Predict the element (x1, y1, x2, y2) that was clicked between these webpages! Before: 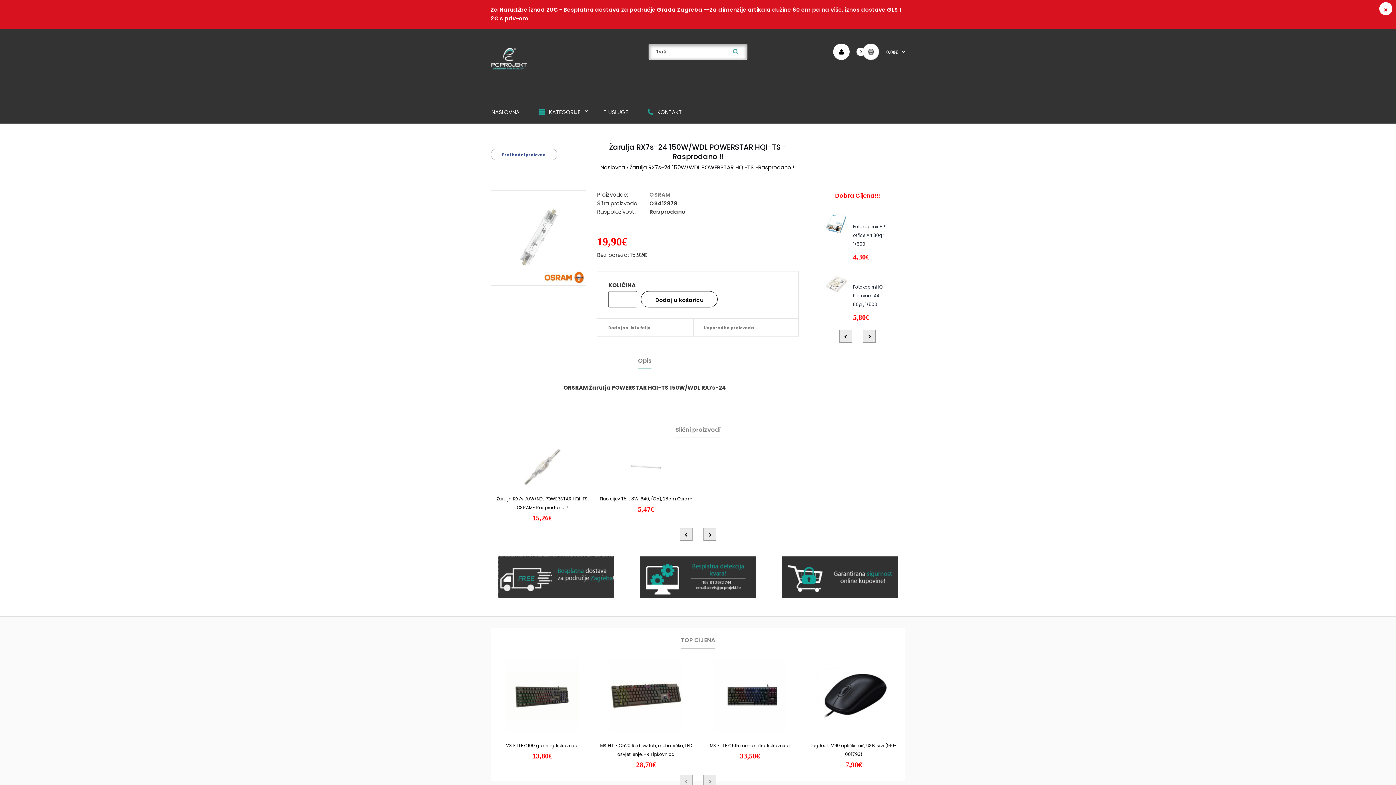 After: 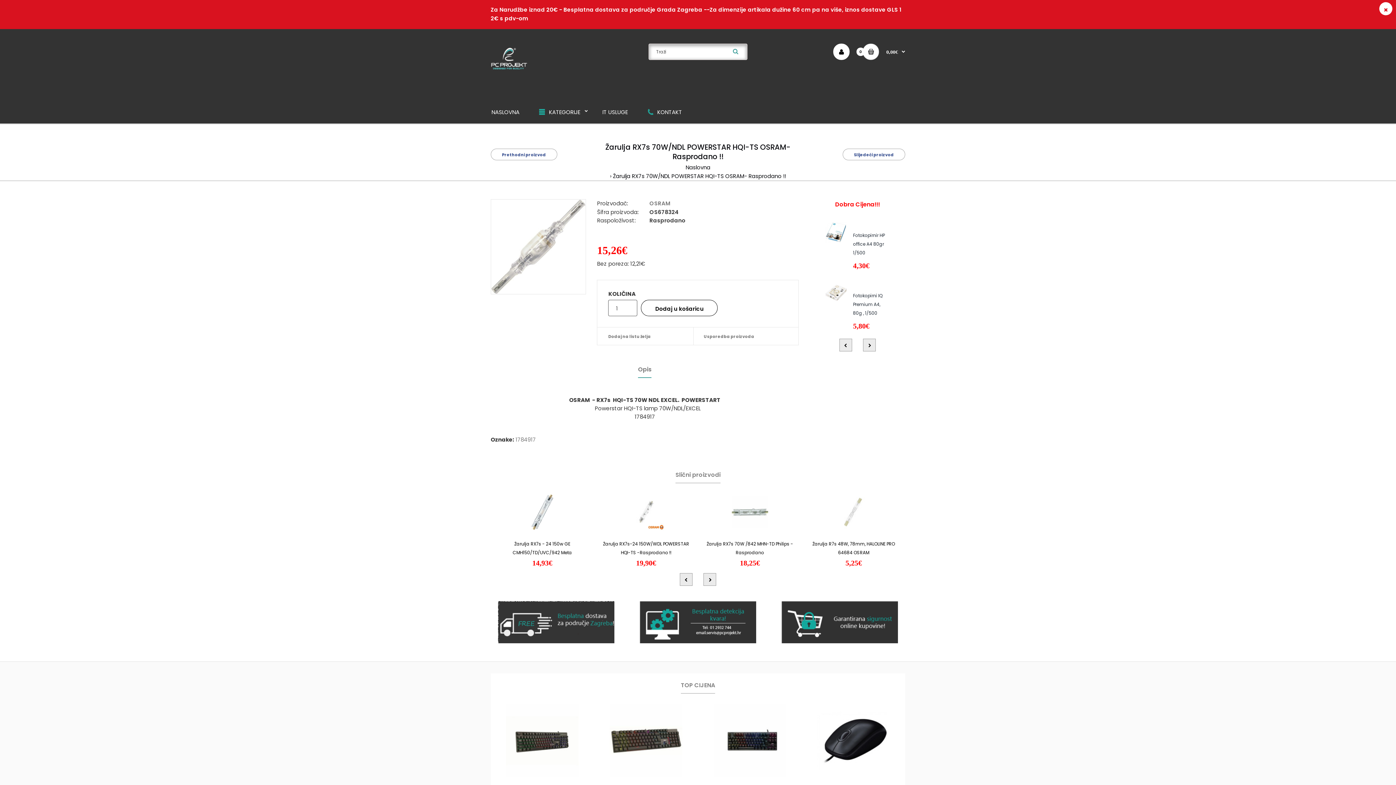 Action: bbox: (524, 479, 560, 487)